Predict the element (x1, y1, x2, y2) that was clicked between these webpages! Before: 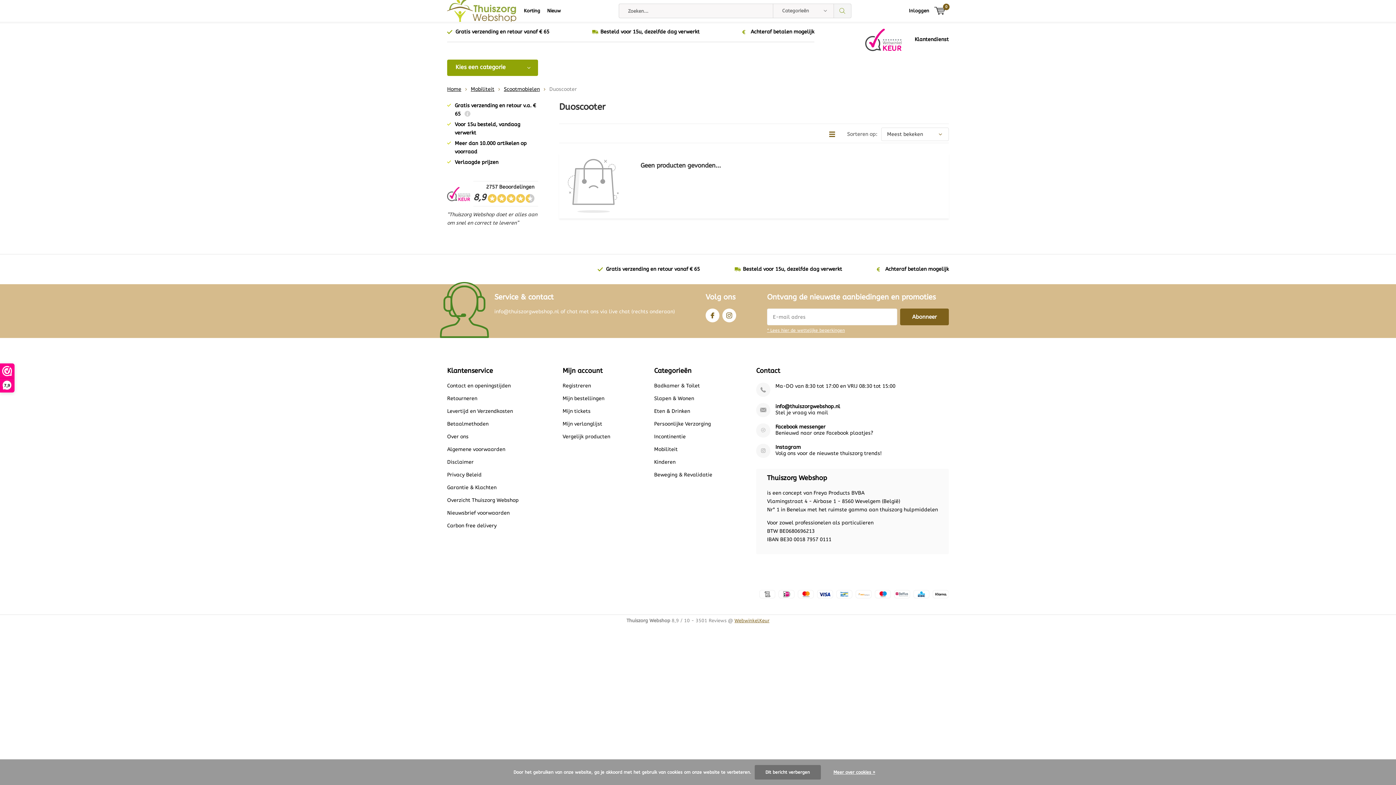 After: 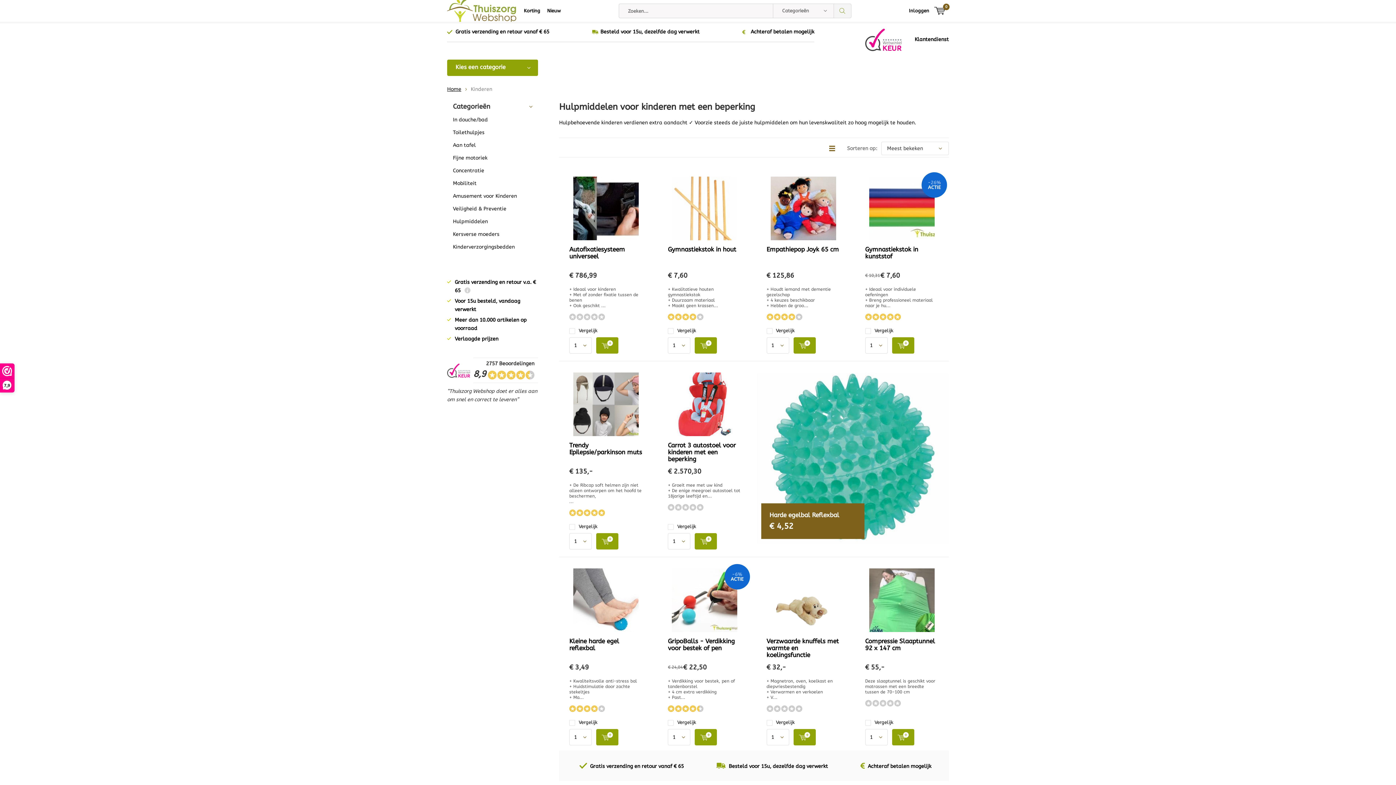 Action: label: Kinderen bbox: (654, 459, 675, 465)